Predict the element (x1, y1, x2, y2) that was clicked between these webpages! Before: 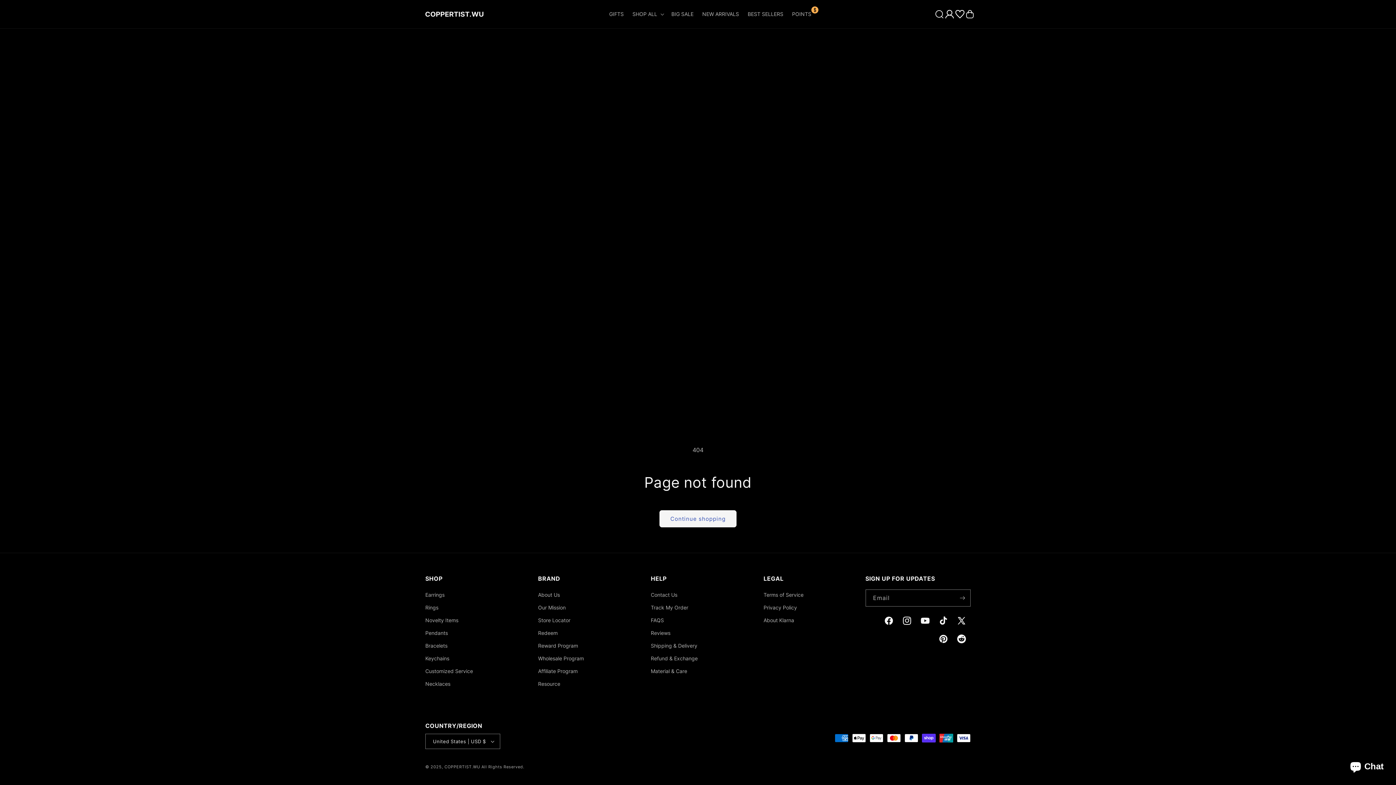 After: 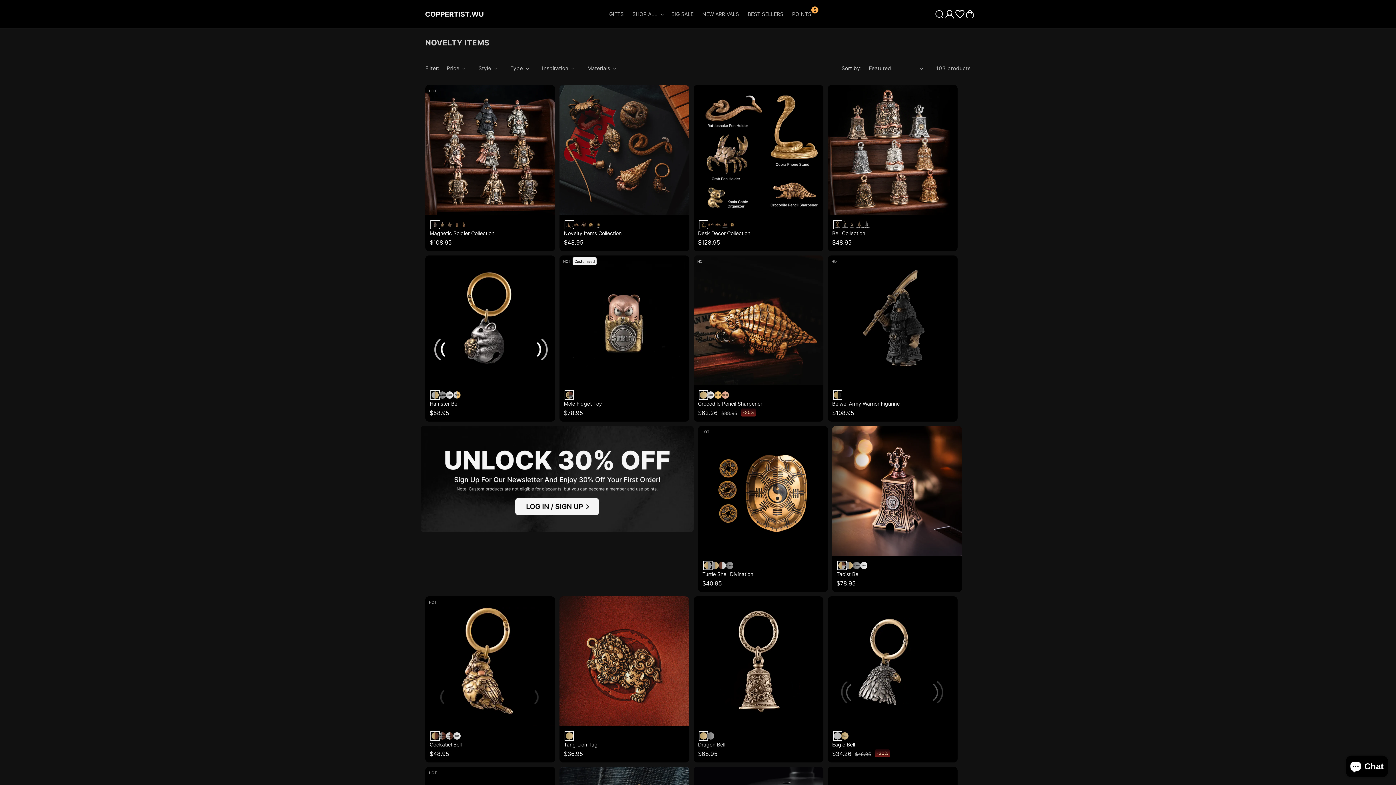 Action: label: Novelty Items bbox: (425, 614, 458, 626)